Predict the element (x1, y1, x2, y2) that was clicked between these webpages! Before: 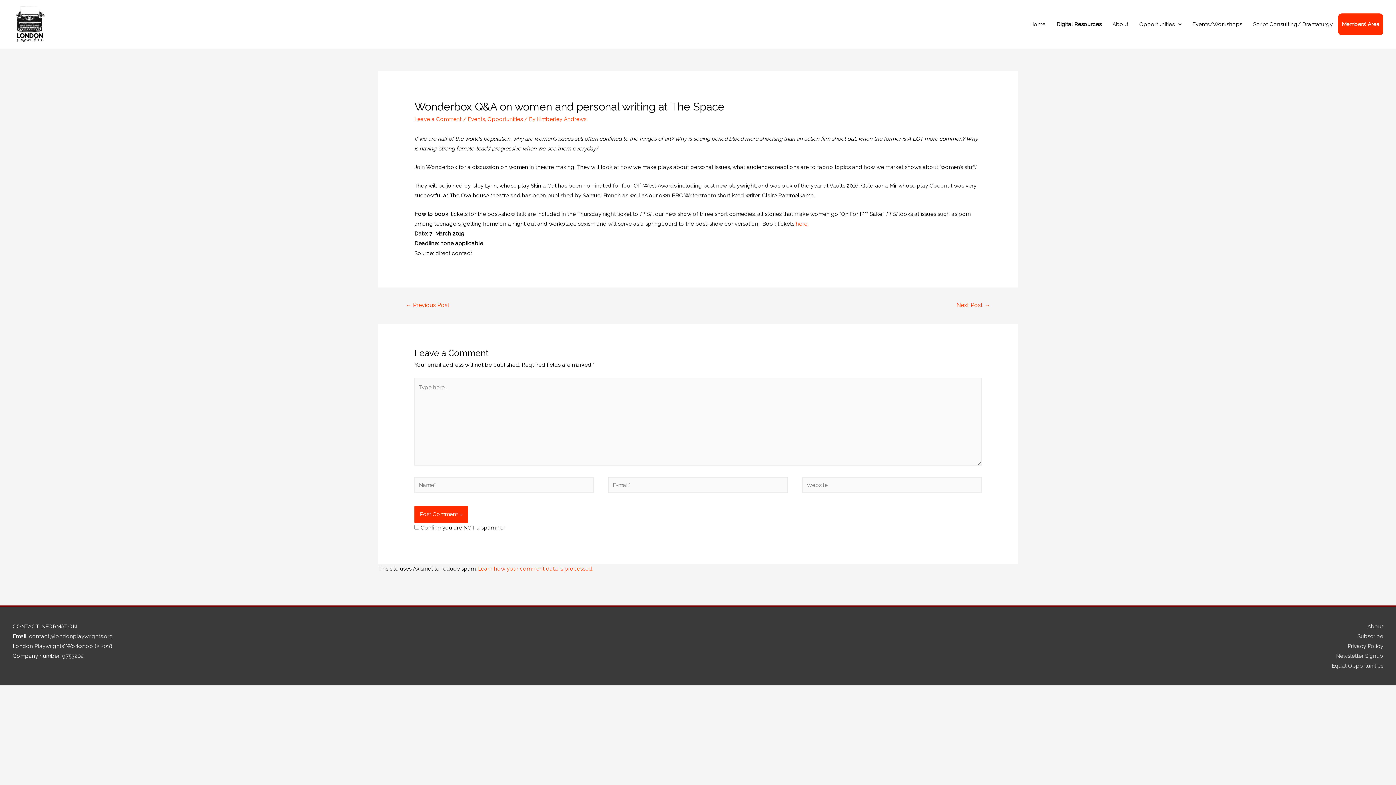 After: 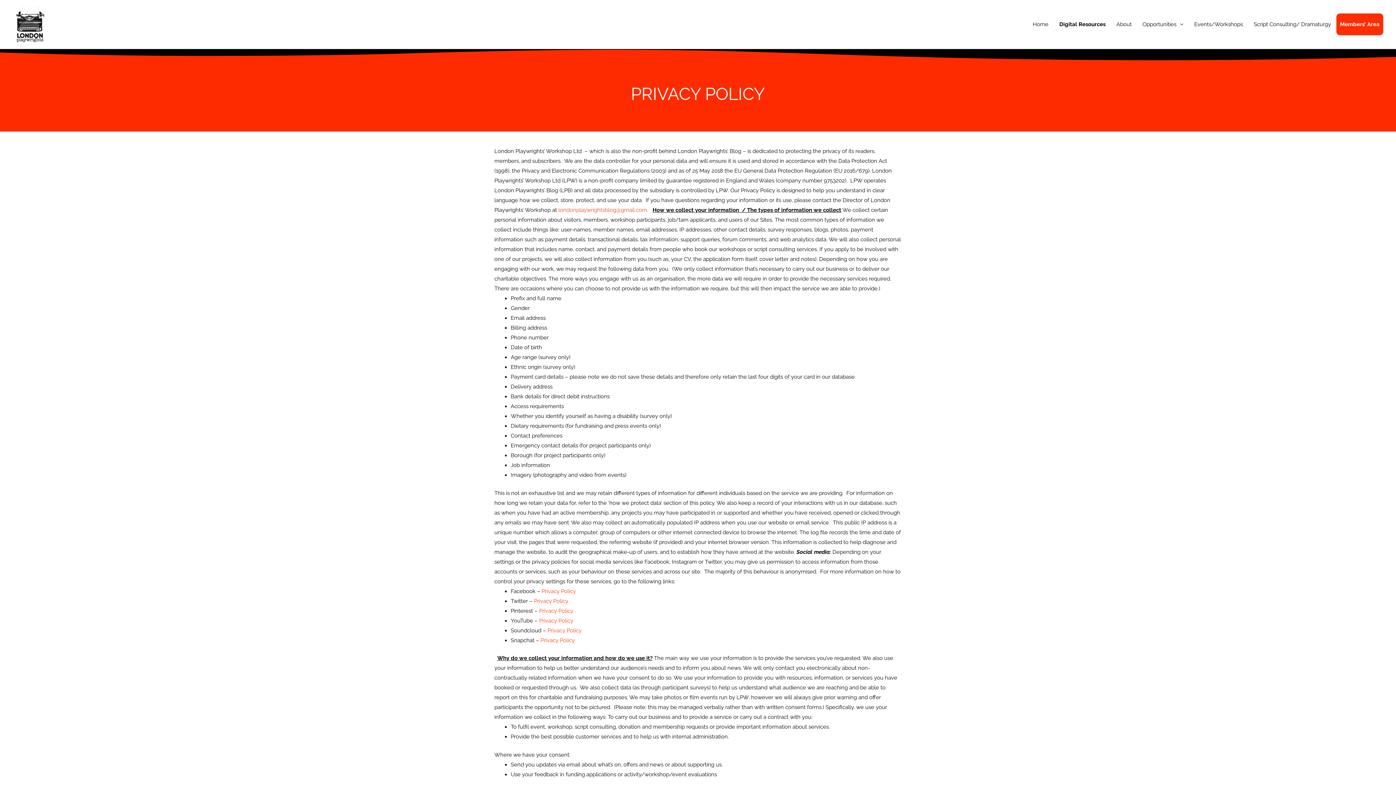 Action: bbox: (1342, 643, 1383, 649) label: Privacy Policy